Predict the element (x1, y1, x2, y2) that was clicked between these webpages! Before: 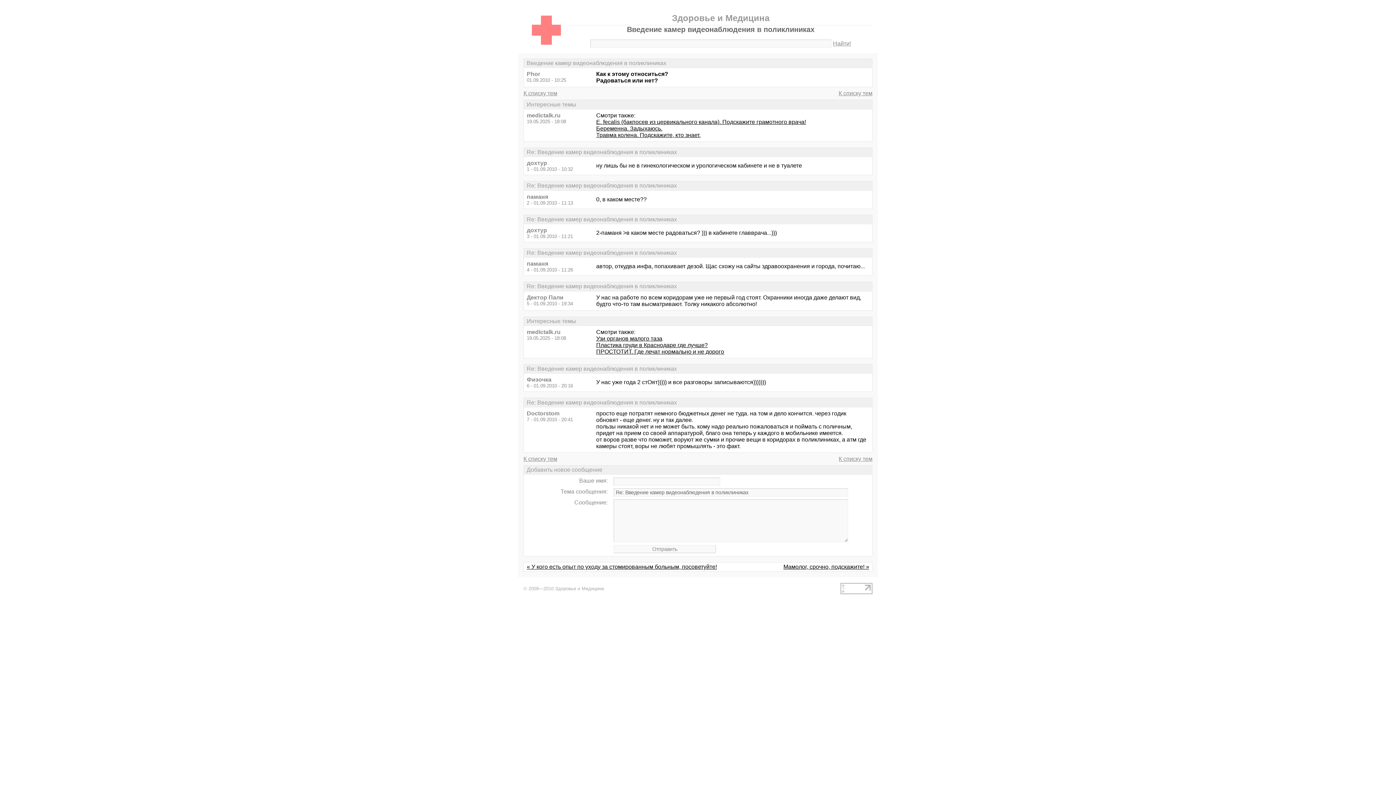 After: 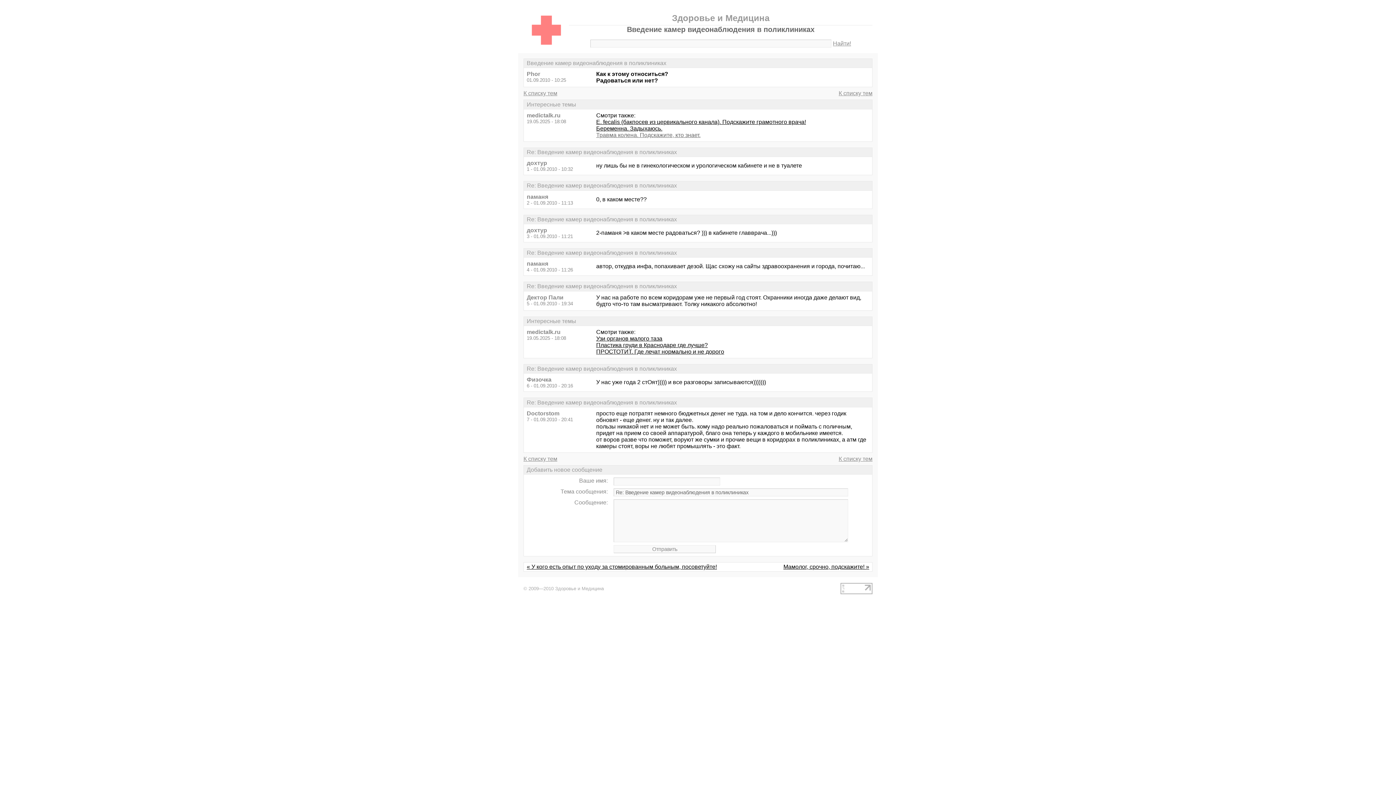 Action: label: Травма колена. Подскажите, кто знает. bbox: (596, 131, 700, 138)